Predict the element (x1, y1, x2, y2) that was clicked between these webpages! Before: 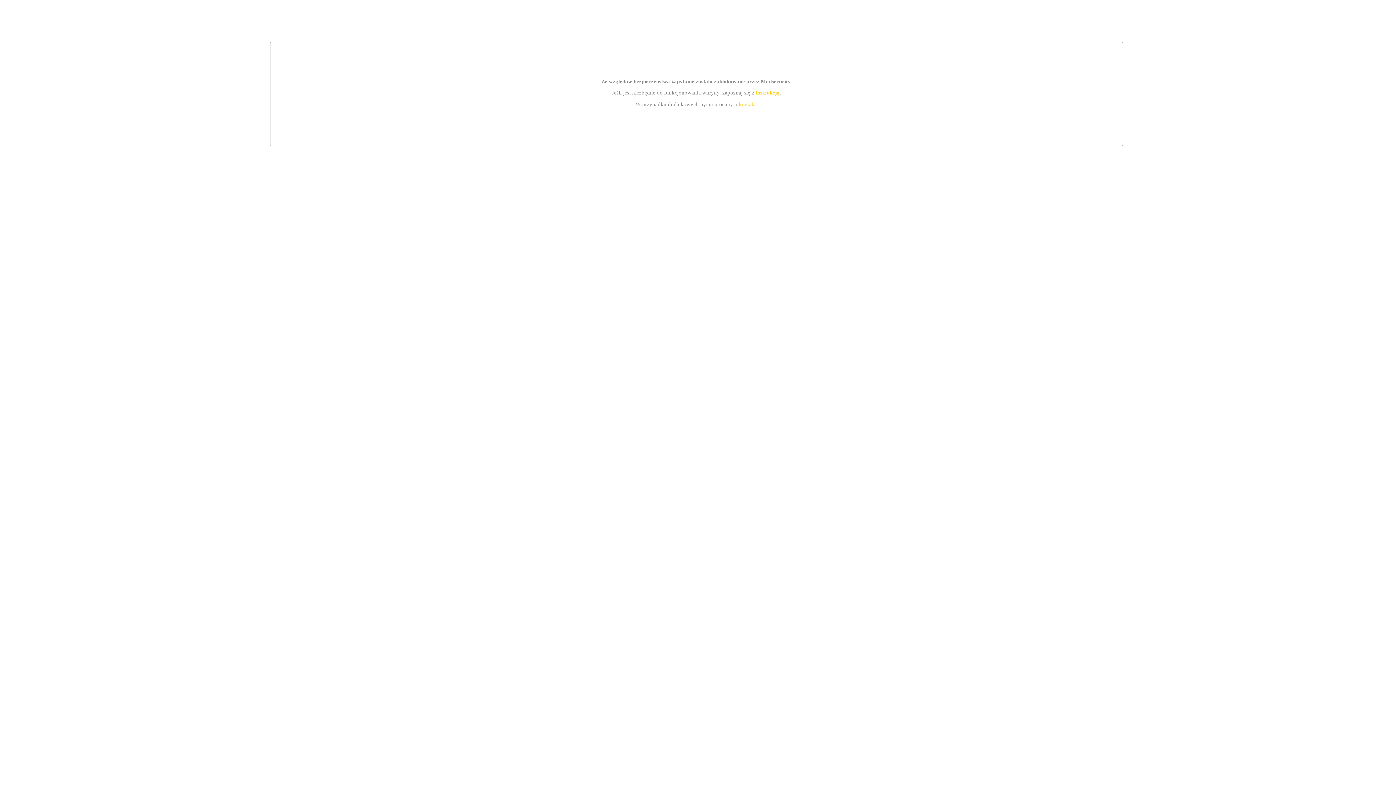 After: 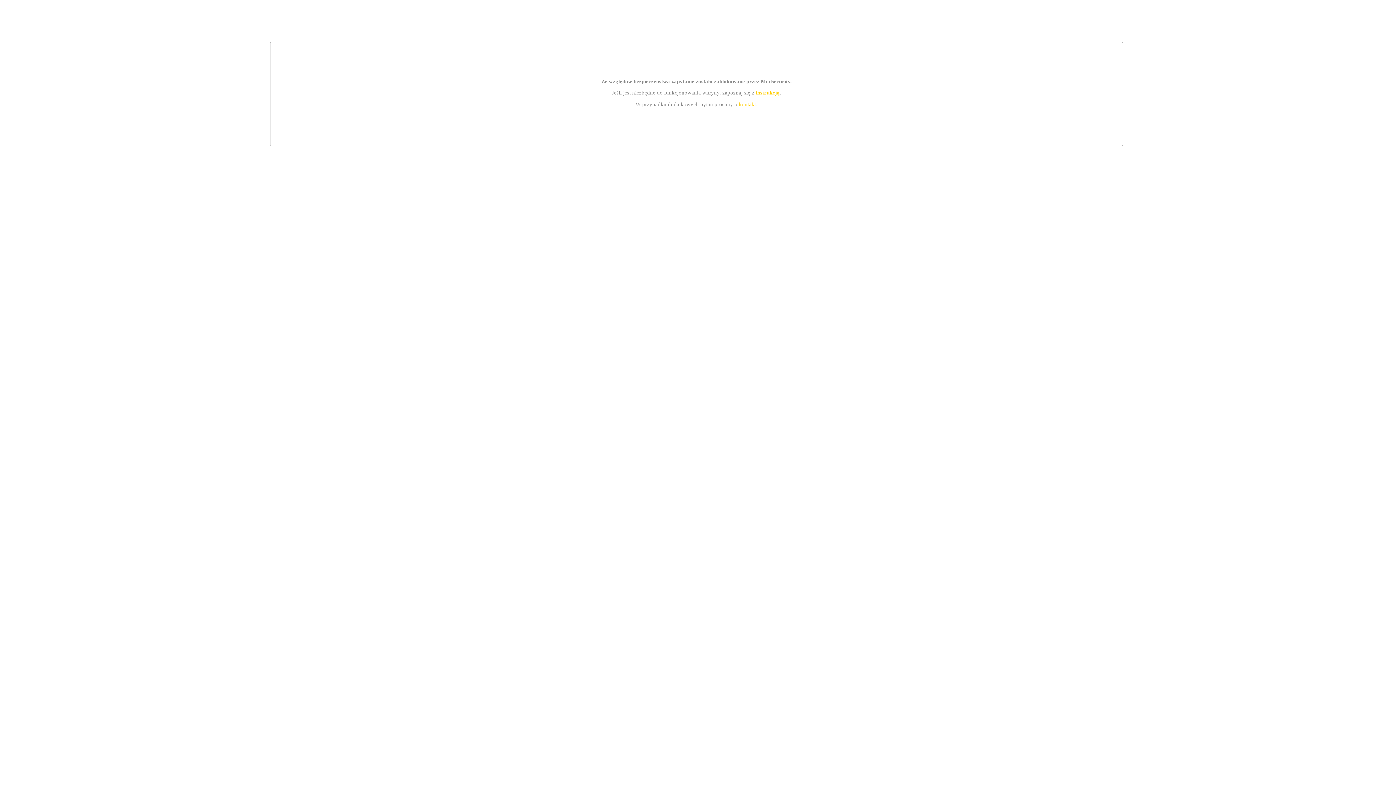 Action: bbox: (739, 101, 756, 107) label: kontakt